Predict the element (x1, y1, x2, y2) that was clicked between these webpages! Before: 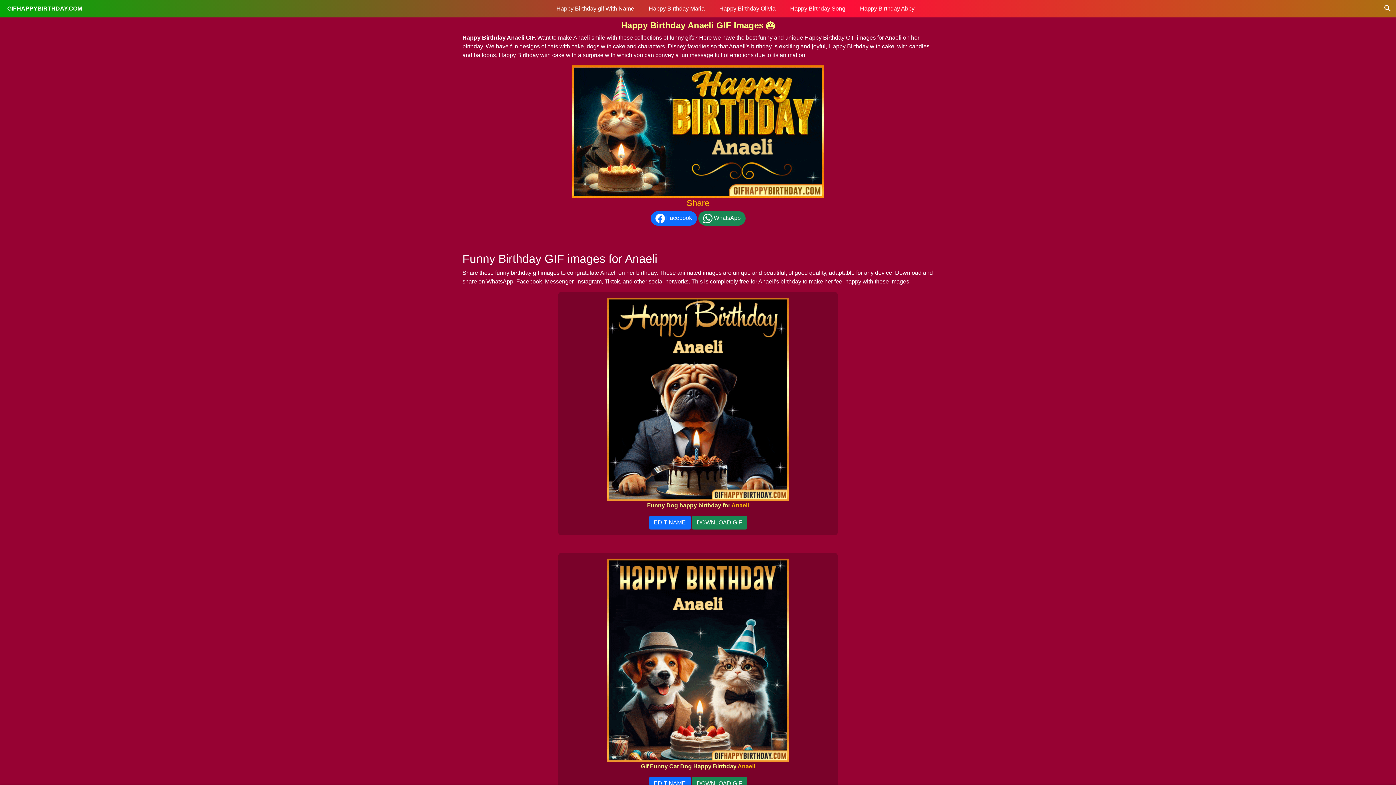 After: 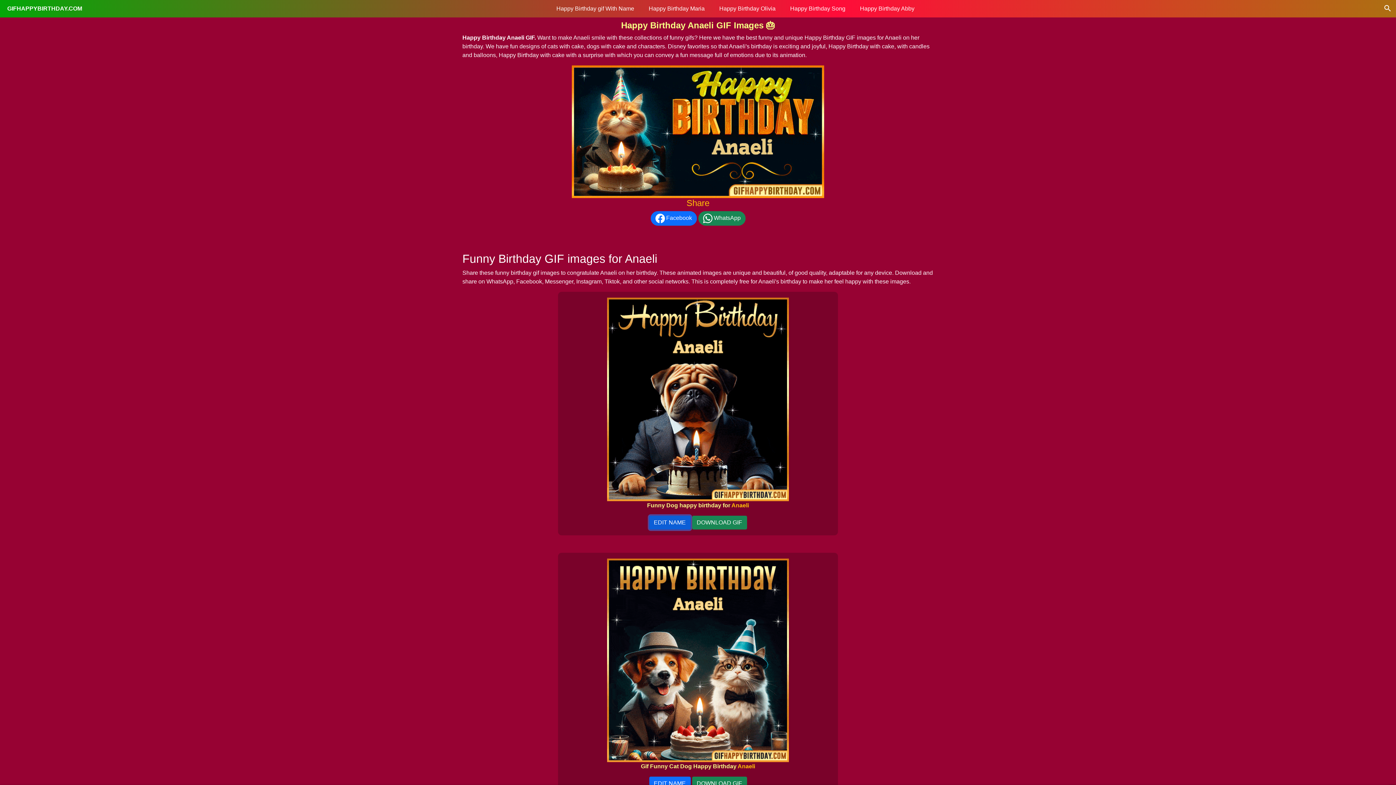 Action: label: EDIT NAME bbox: (649, 516, 690, 529)